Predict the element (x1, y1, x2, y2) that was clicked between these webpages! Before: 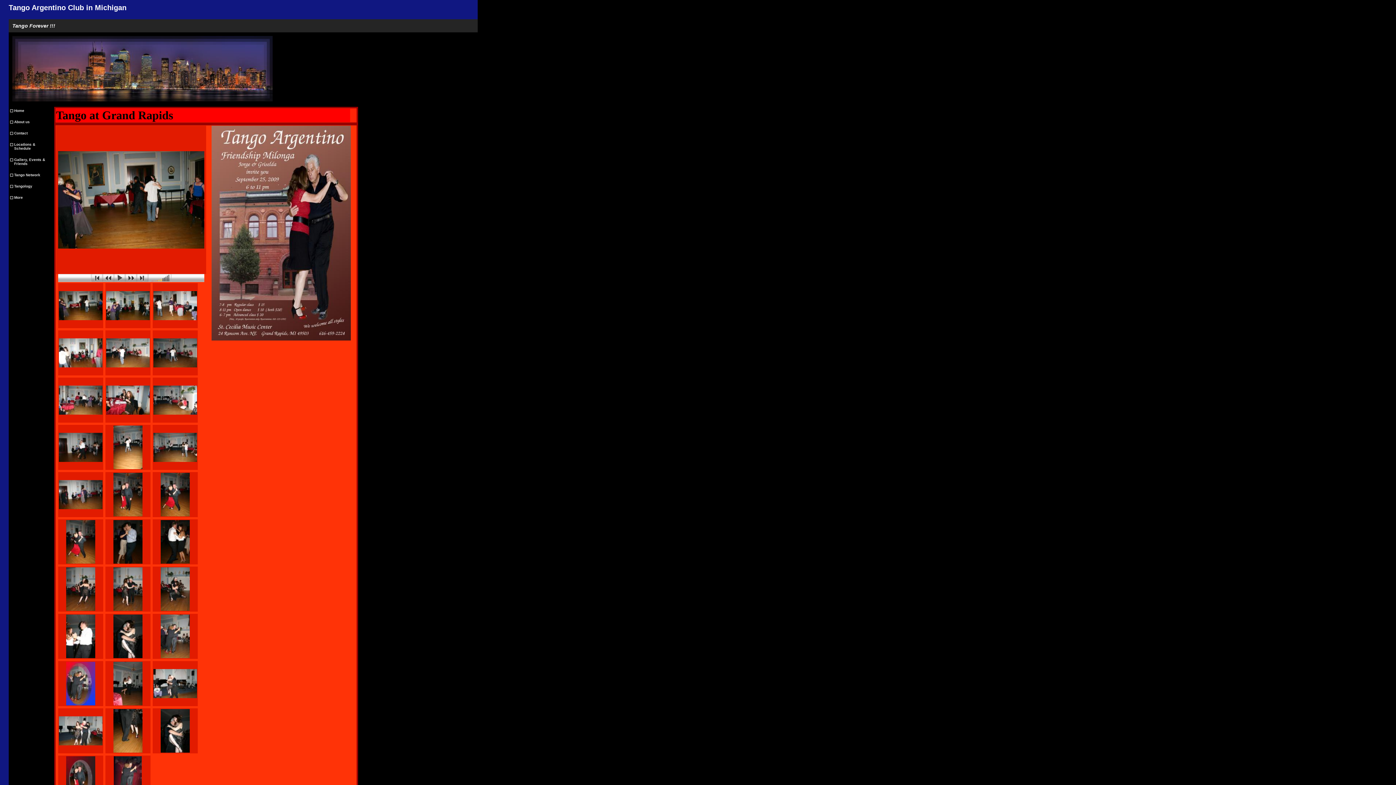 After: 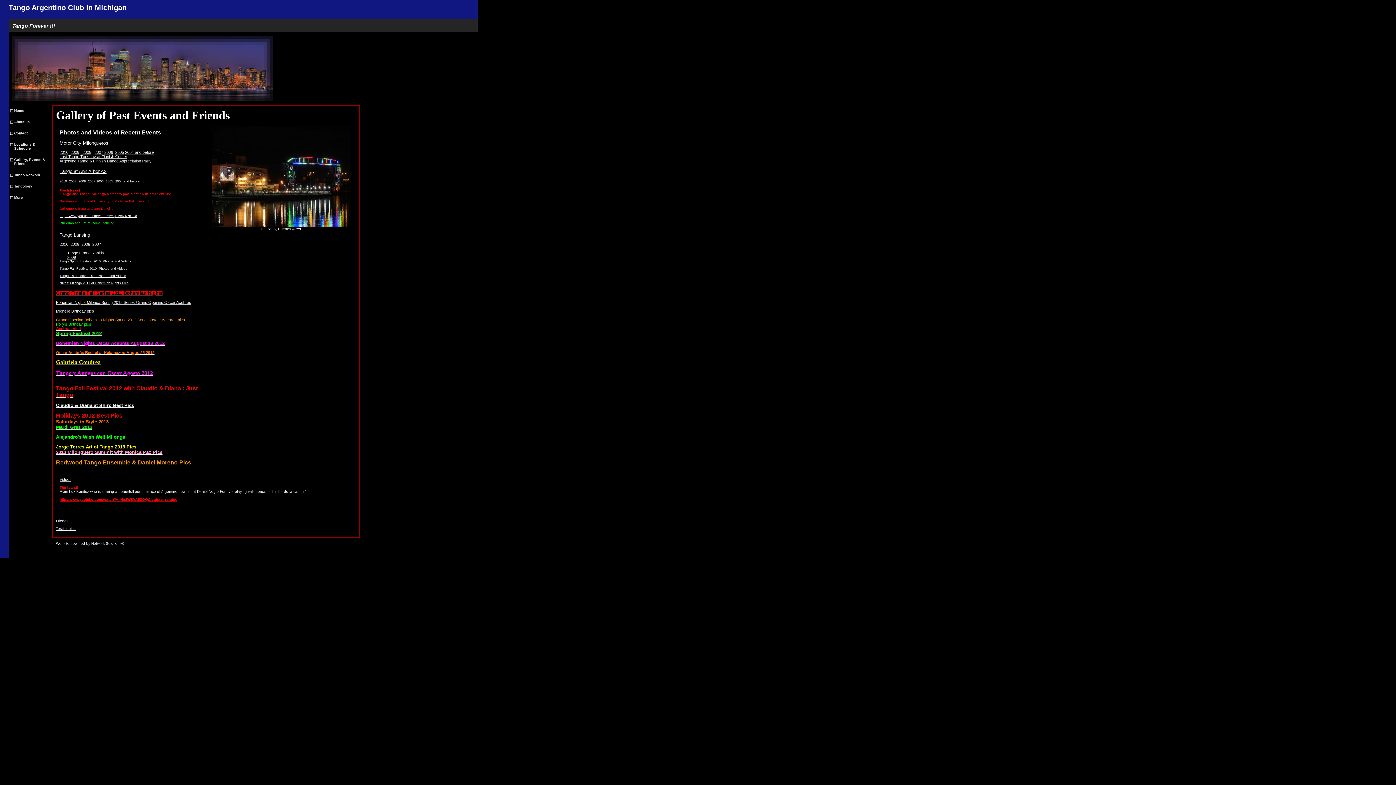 Action: label: Gallery, Events & Friends bbox: (8, 154, 52, 169)